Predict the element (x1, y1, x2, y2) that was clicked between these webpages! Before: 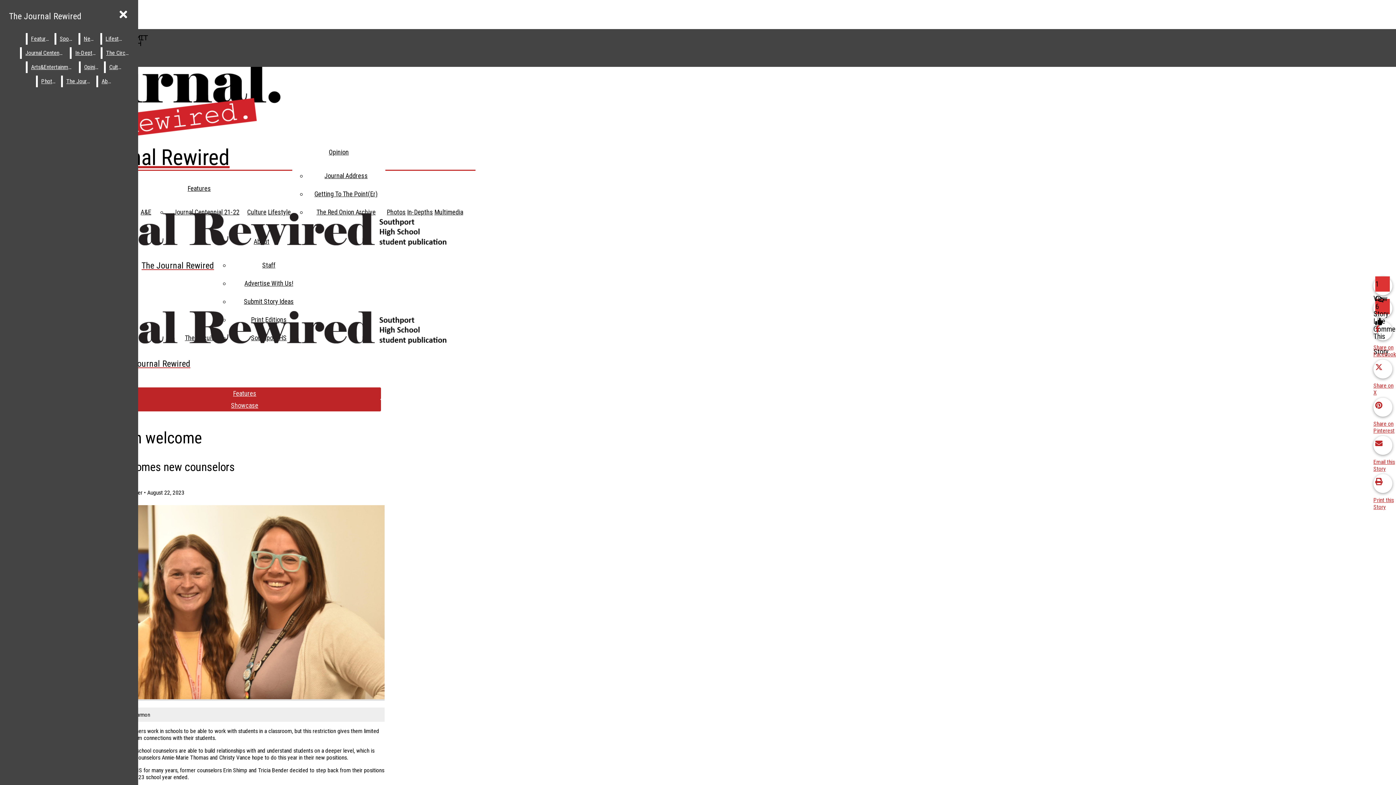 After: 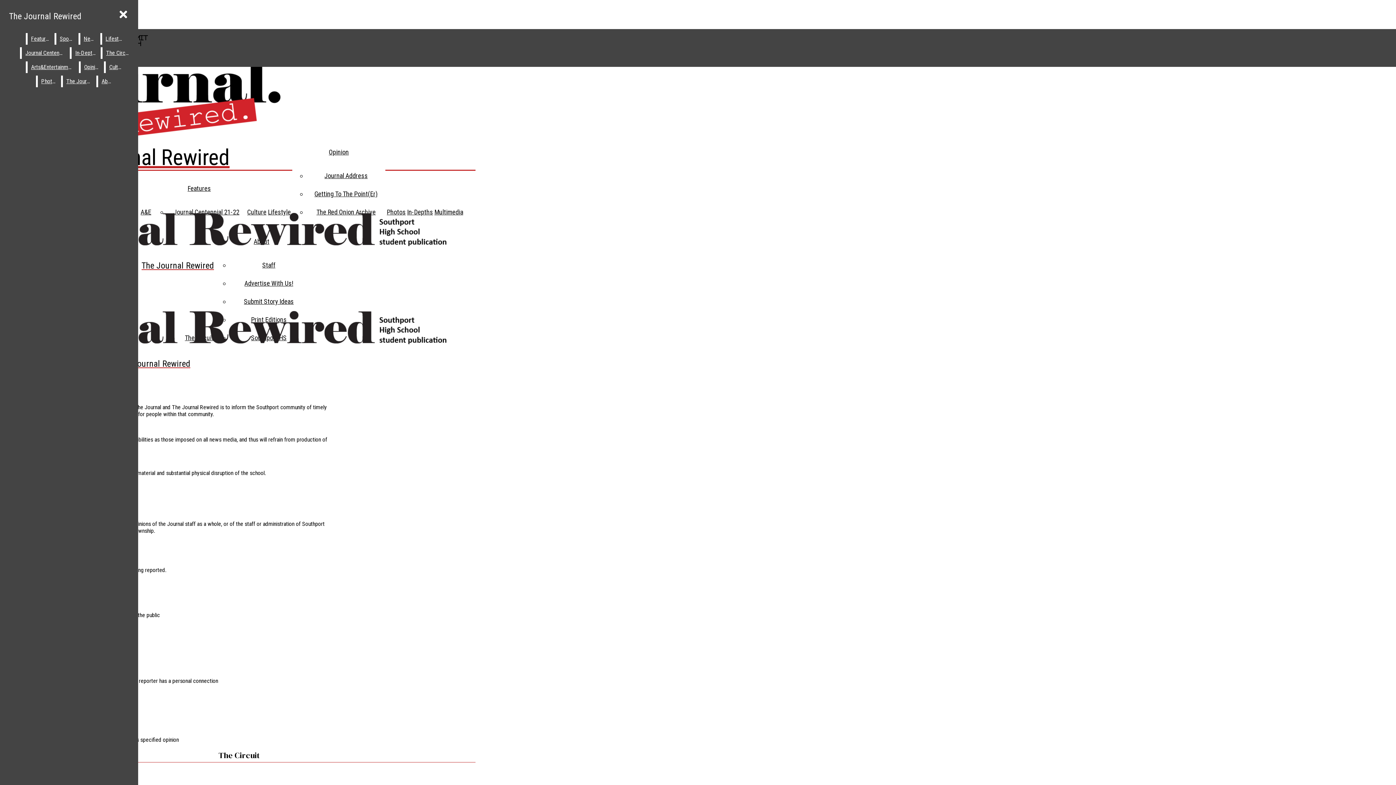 Action: label: About bbox: (98, 75, 116, 87)